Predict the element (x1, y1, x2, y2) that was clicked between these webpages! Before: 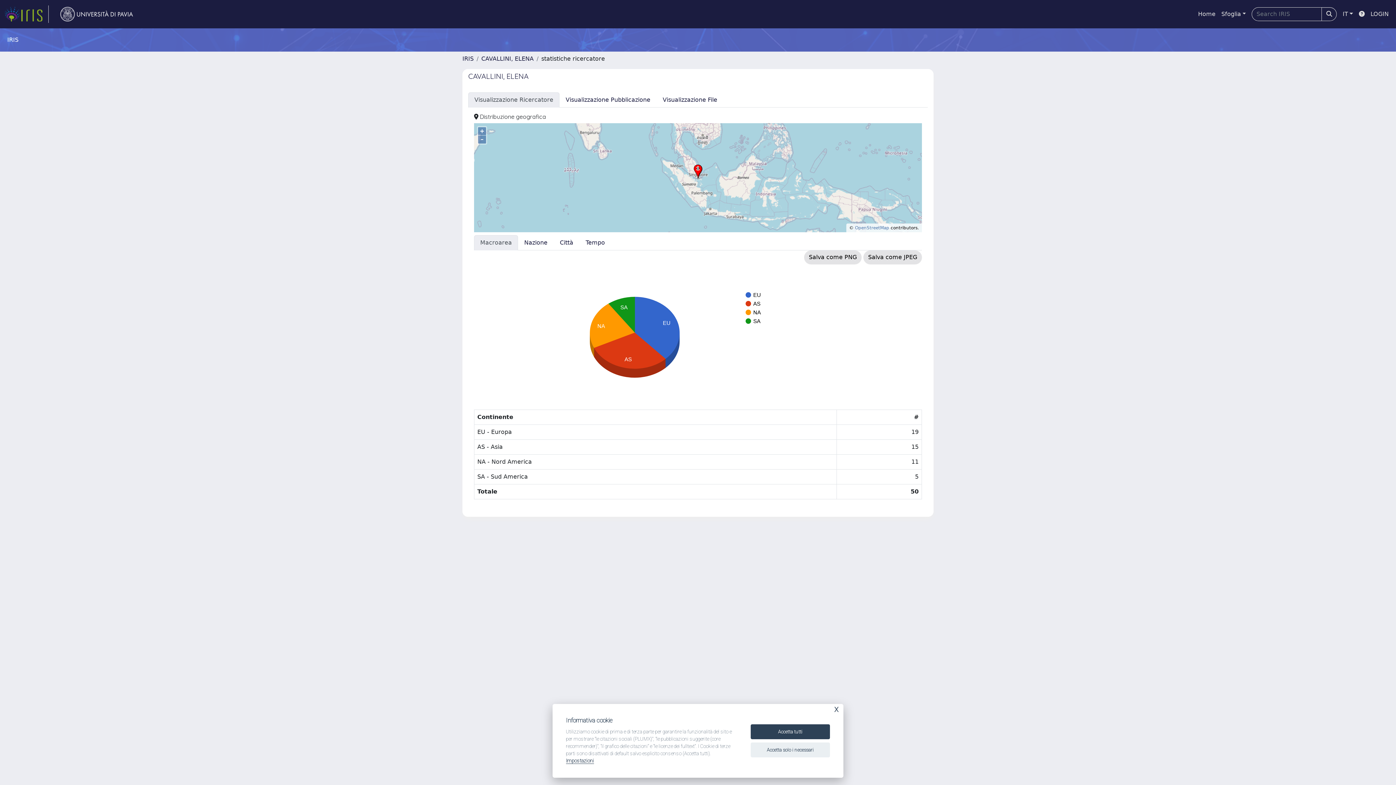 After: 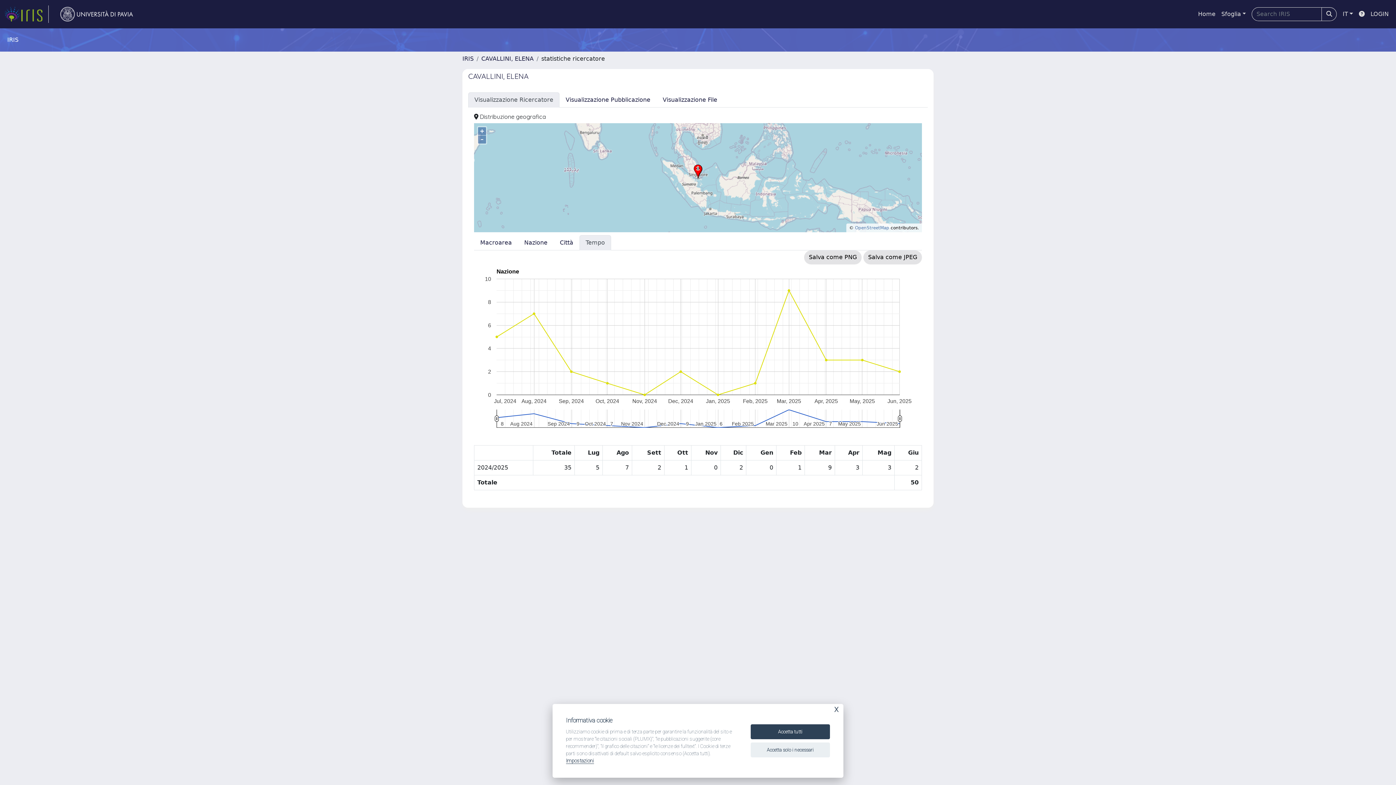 Action: bbox: (579, 235, 611, 250) label: Tempo